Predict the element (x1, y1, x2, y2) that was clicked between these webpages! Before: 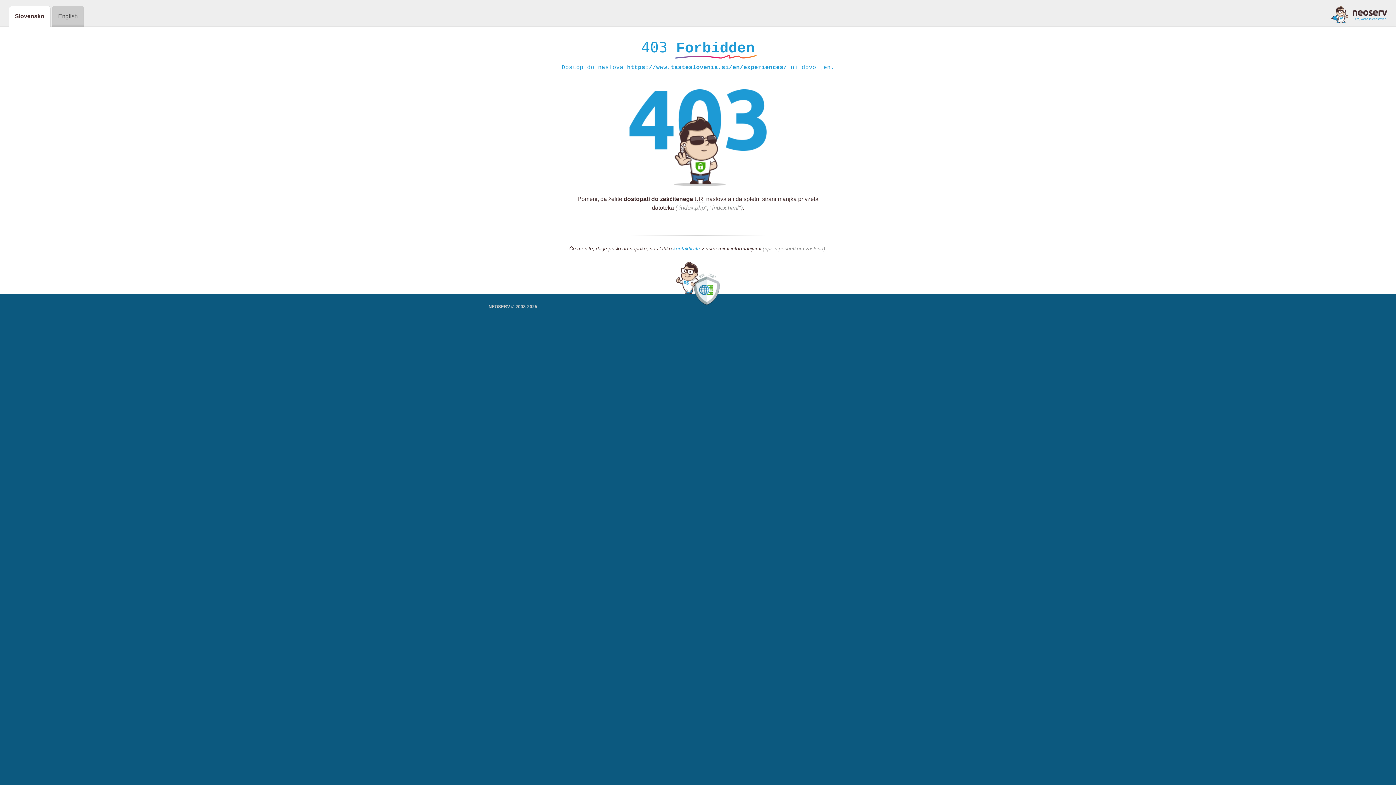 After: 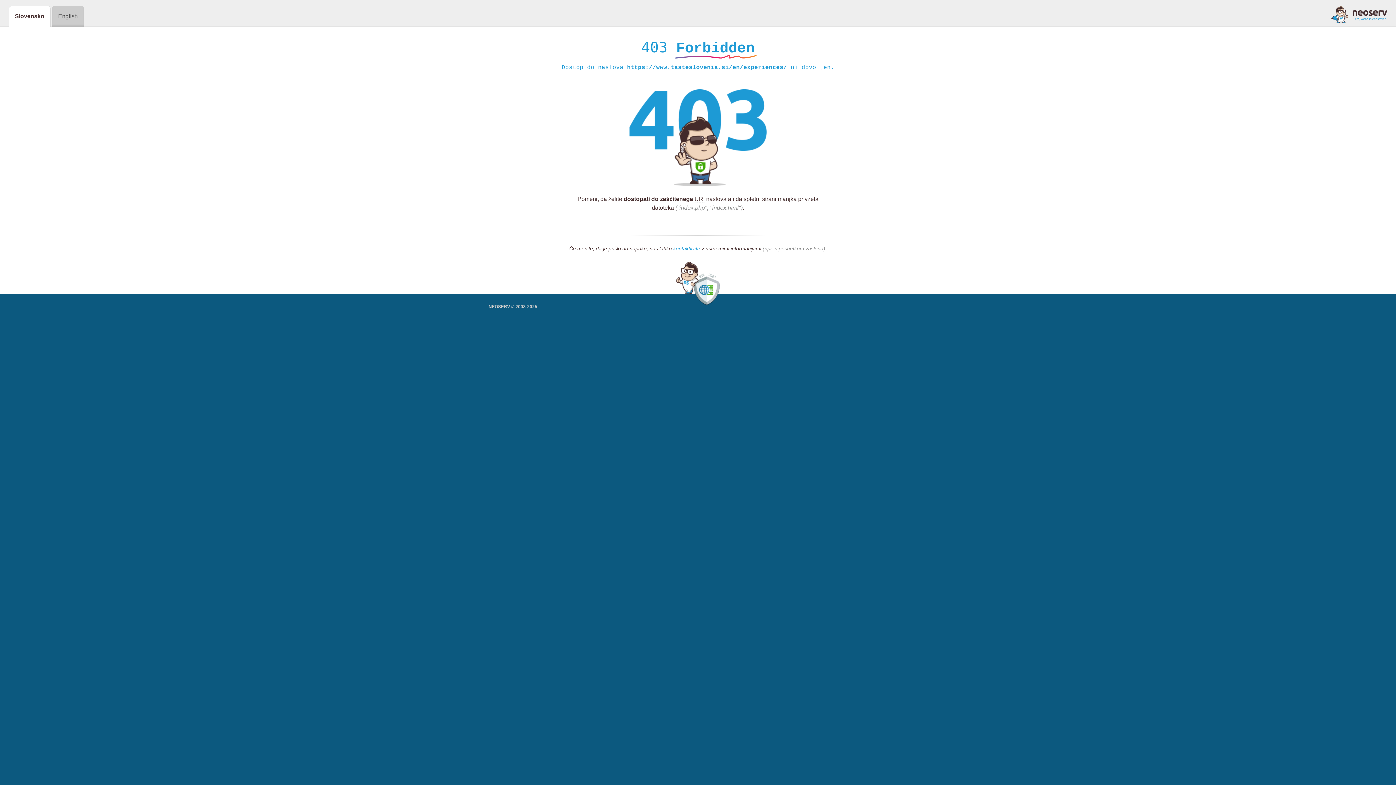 Action: bbox: (1331, 5, 1387, 23)